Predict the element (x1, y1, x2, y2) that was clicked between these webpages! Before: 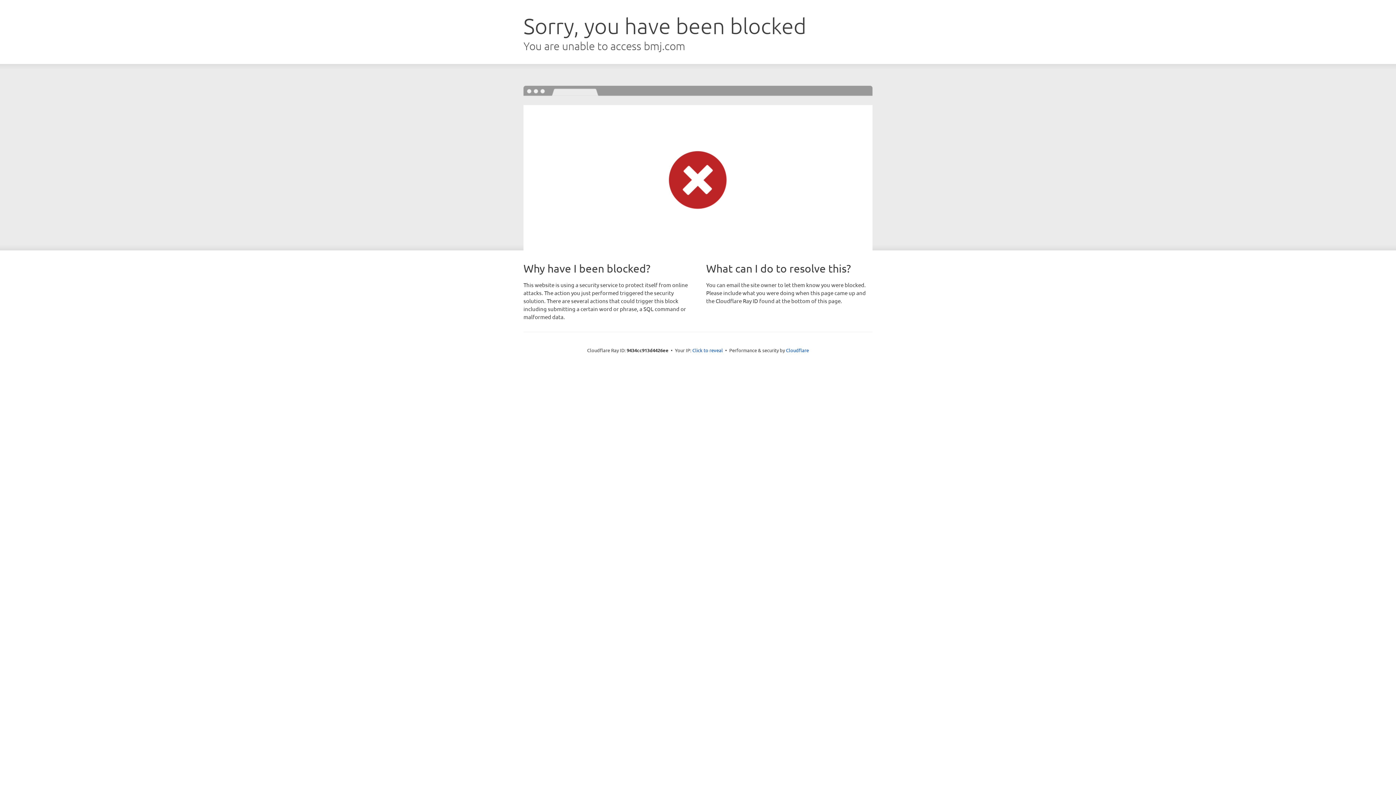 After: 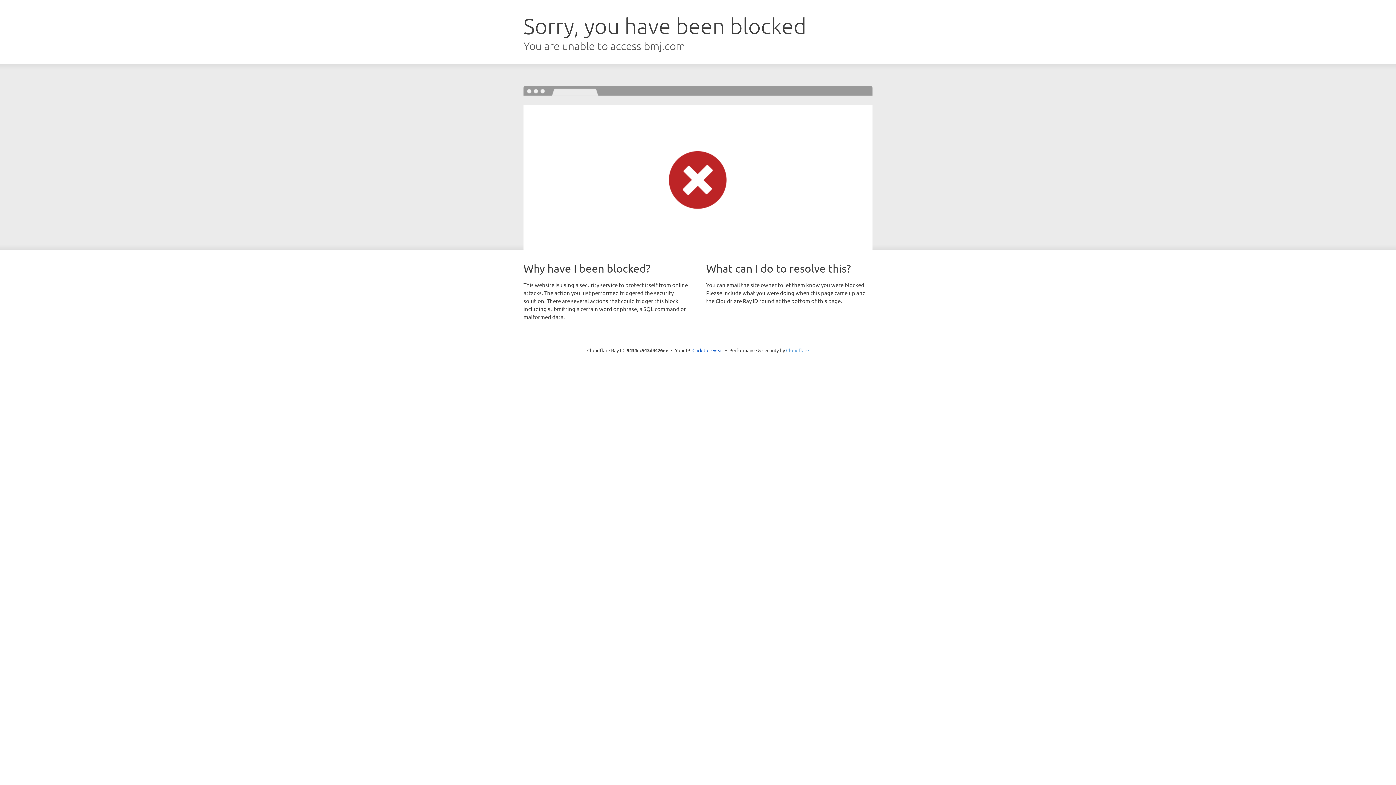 Action: bbox: (786, 347, 809, 353) label: Cloudflare